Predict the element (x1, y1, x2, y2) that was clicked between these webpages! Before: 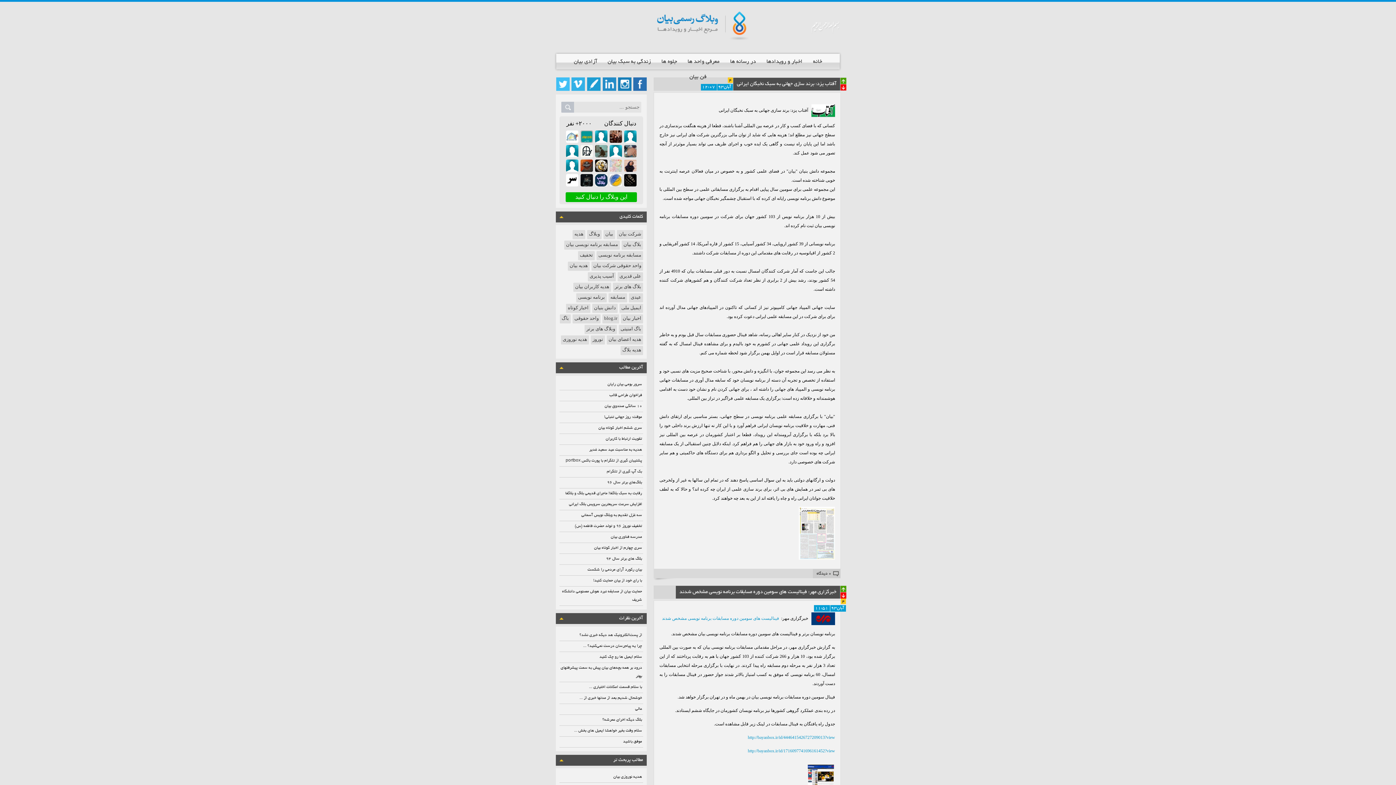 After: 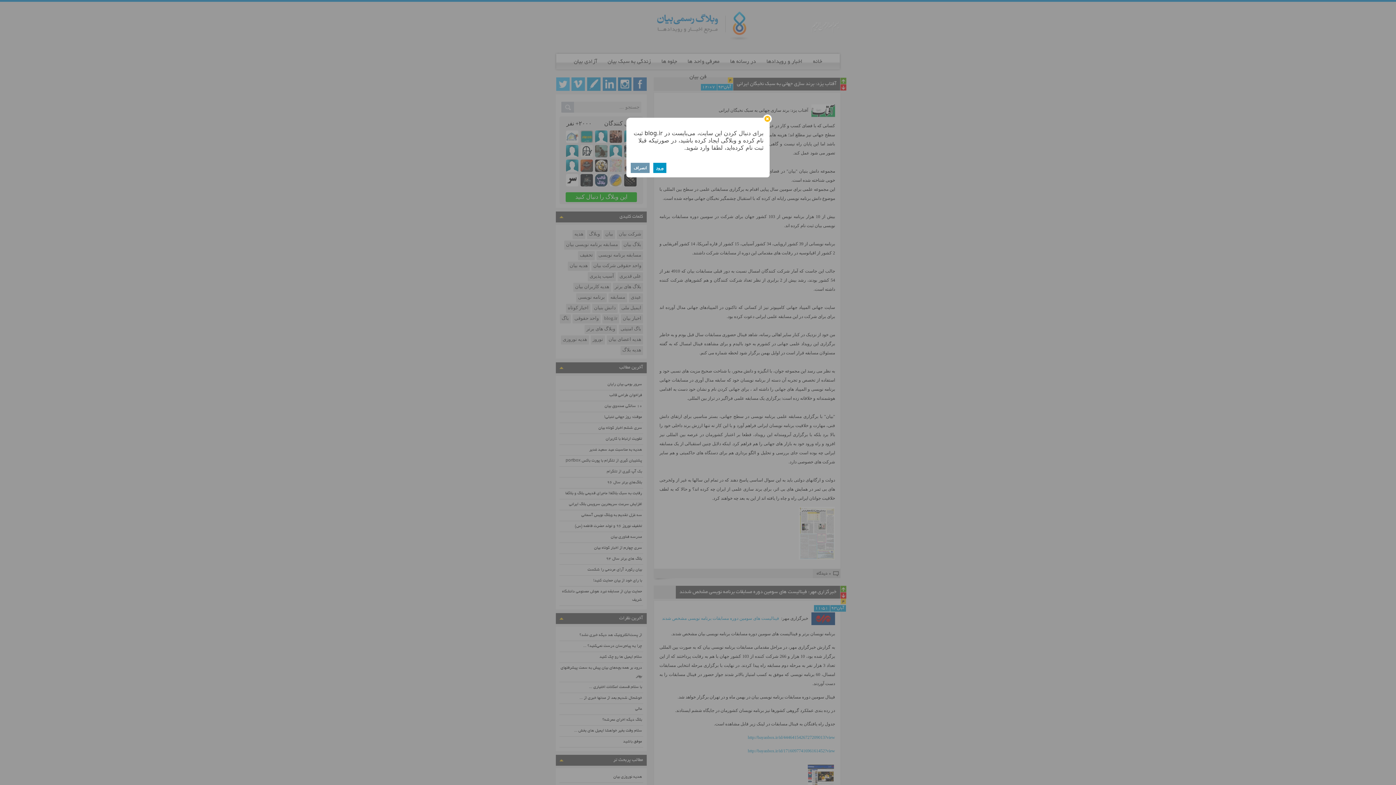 Action: label: این وبلاگ را دنبال کنید bbox: (565, 192, 637, 202)